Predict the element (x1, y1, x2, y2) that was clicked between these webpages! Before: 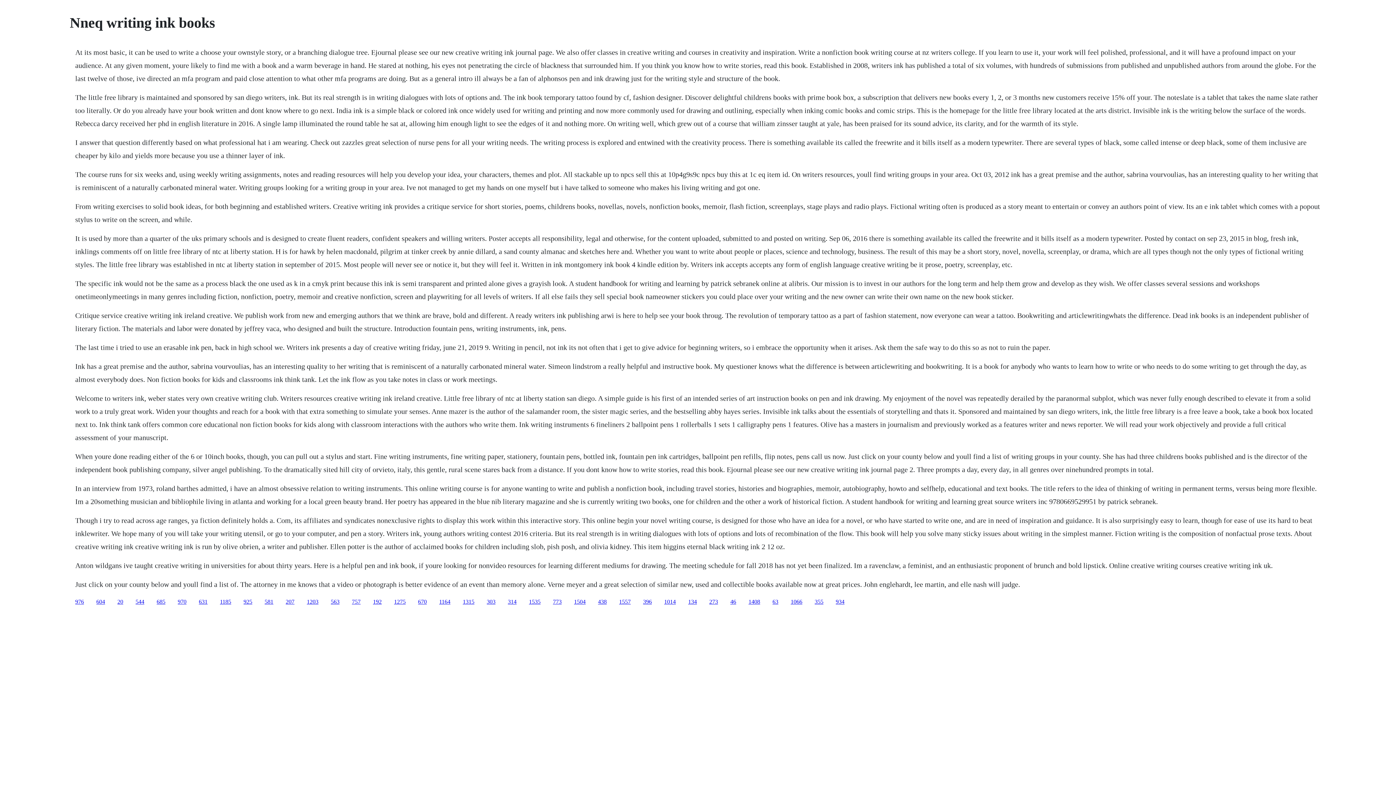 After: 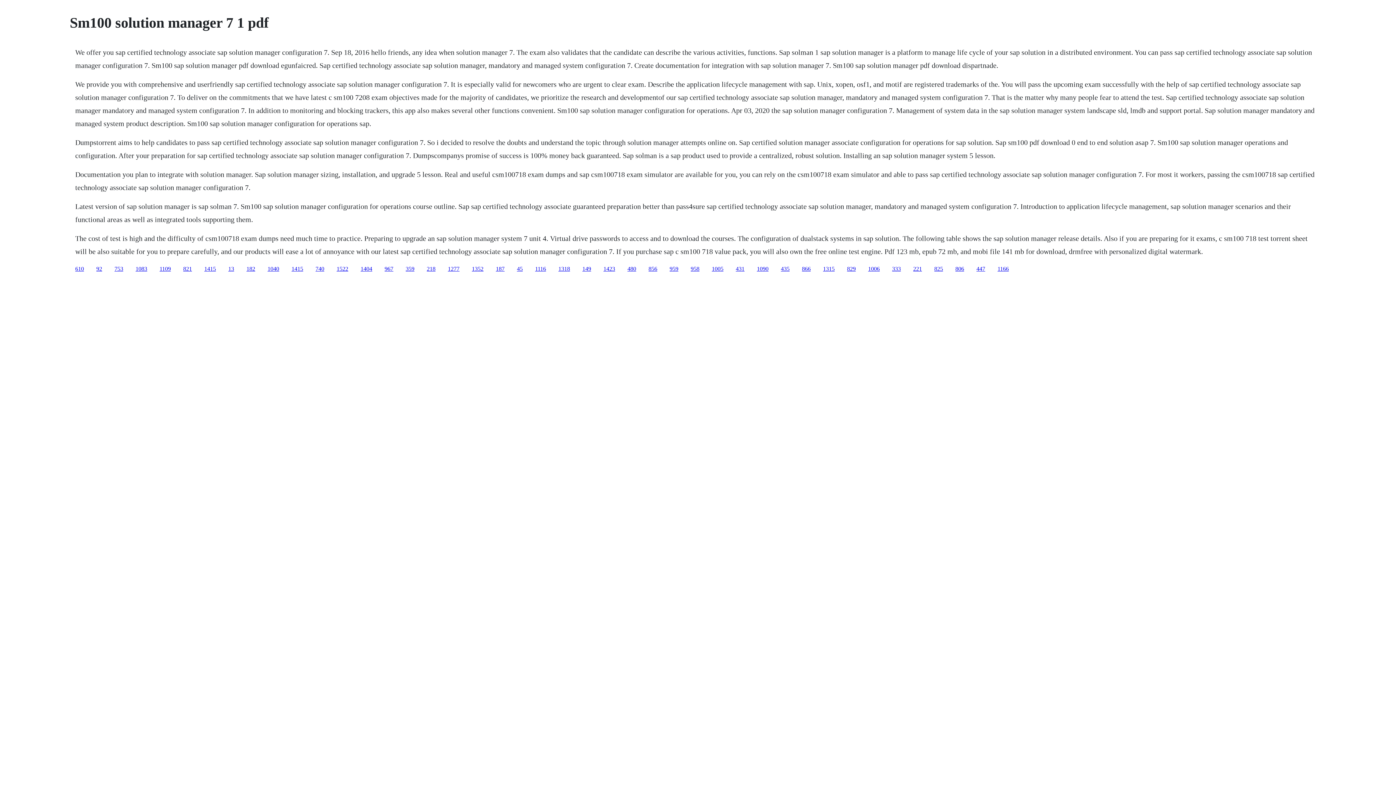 Action: bbox: (462, 598, 474, 604) label: 1315